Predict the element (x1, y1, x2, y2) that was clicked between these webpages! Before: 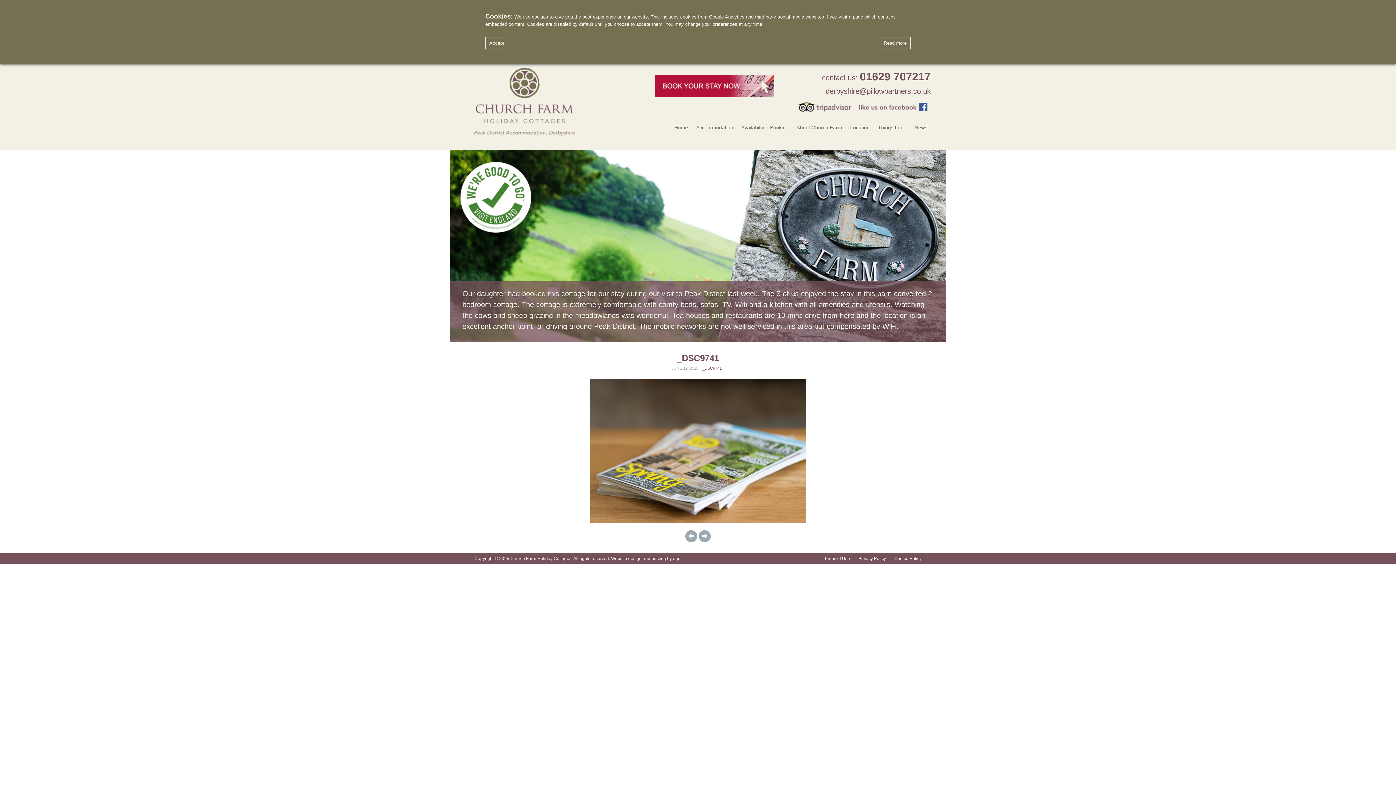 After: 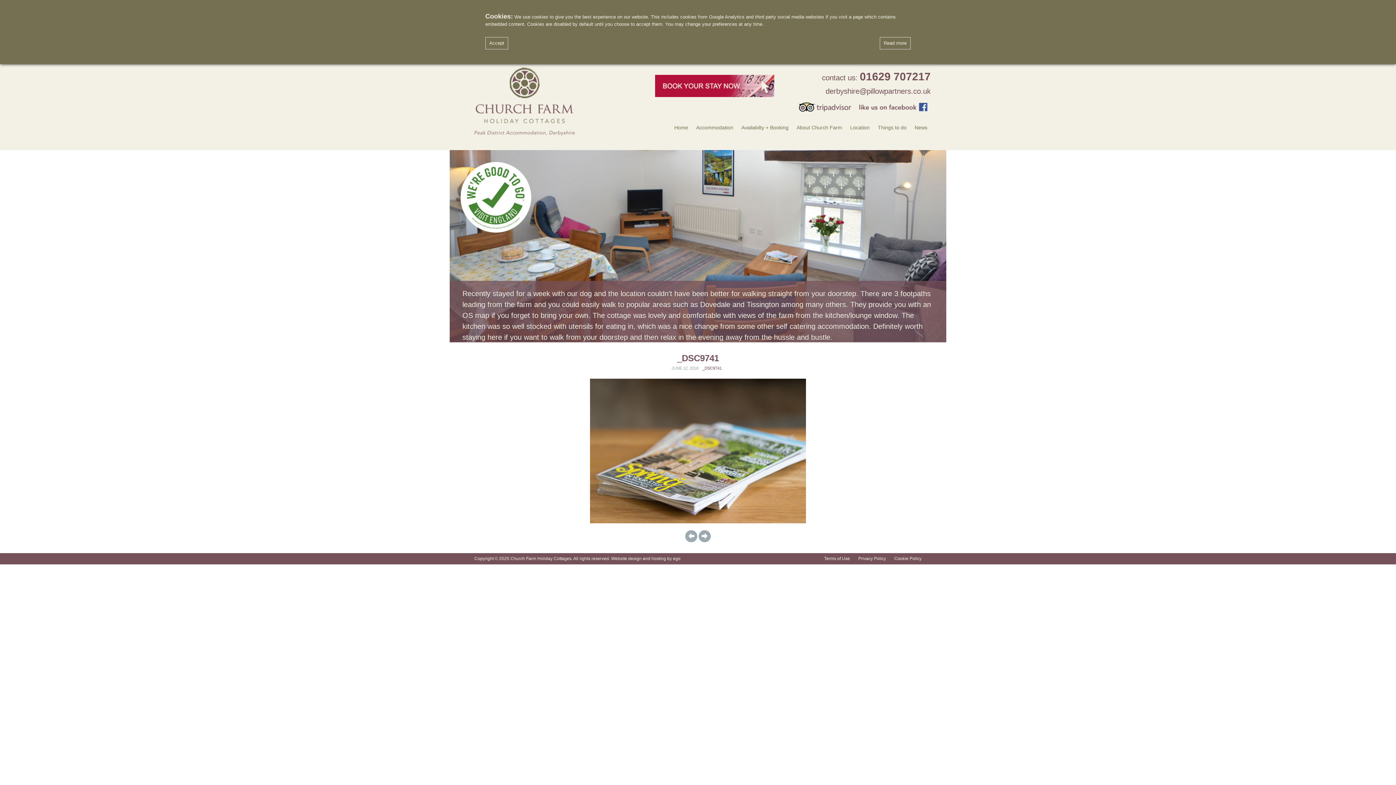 Action: label: _DSC9741 bbox: (702, 366, 721, 370)